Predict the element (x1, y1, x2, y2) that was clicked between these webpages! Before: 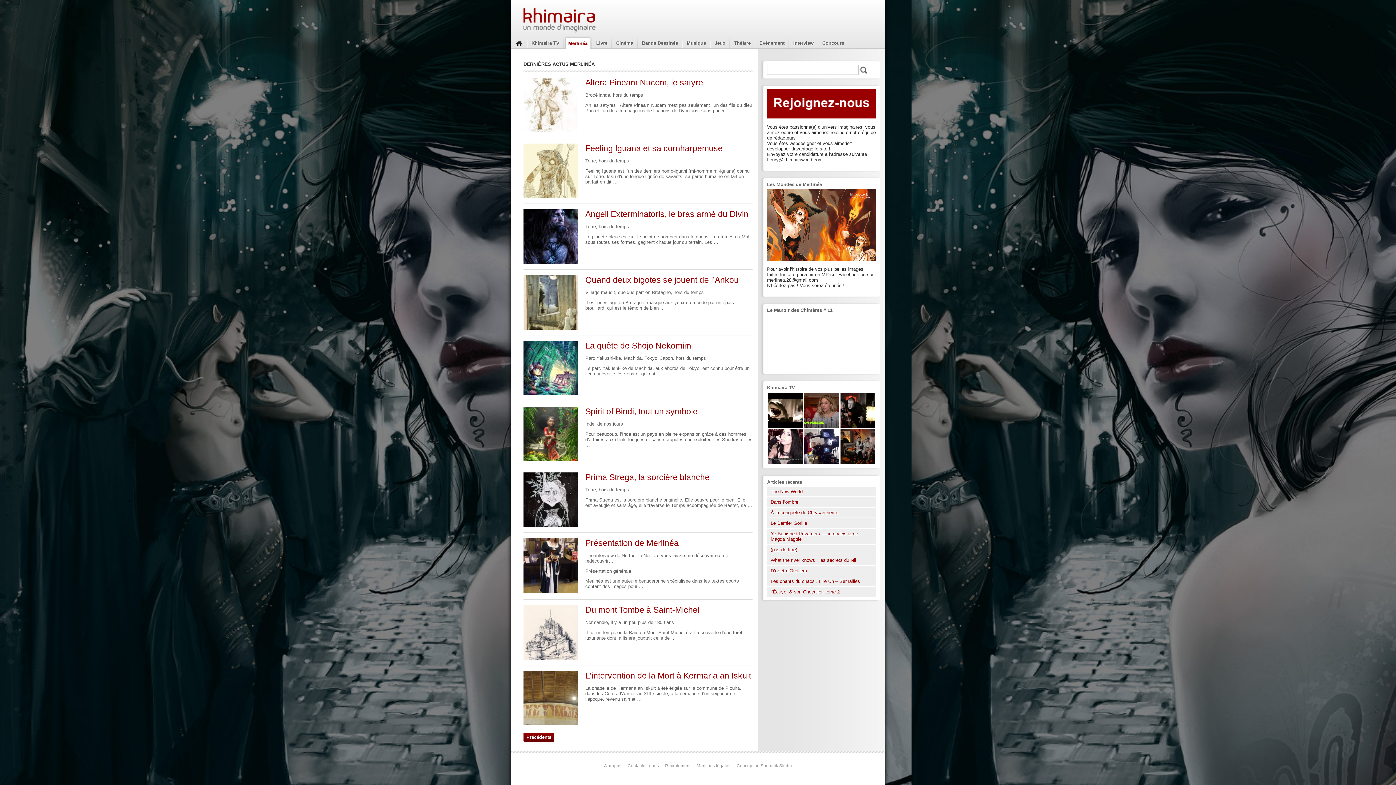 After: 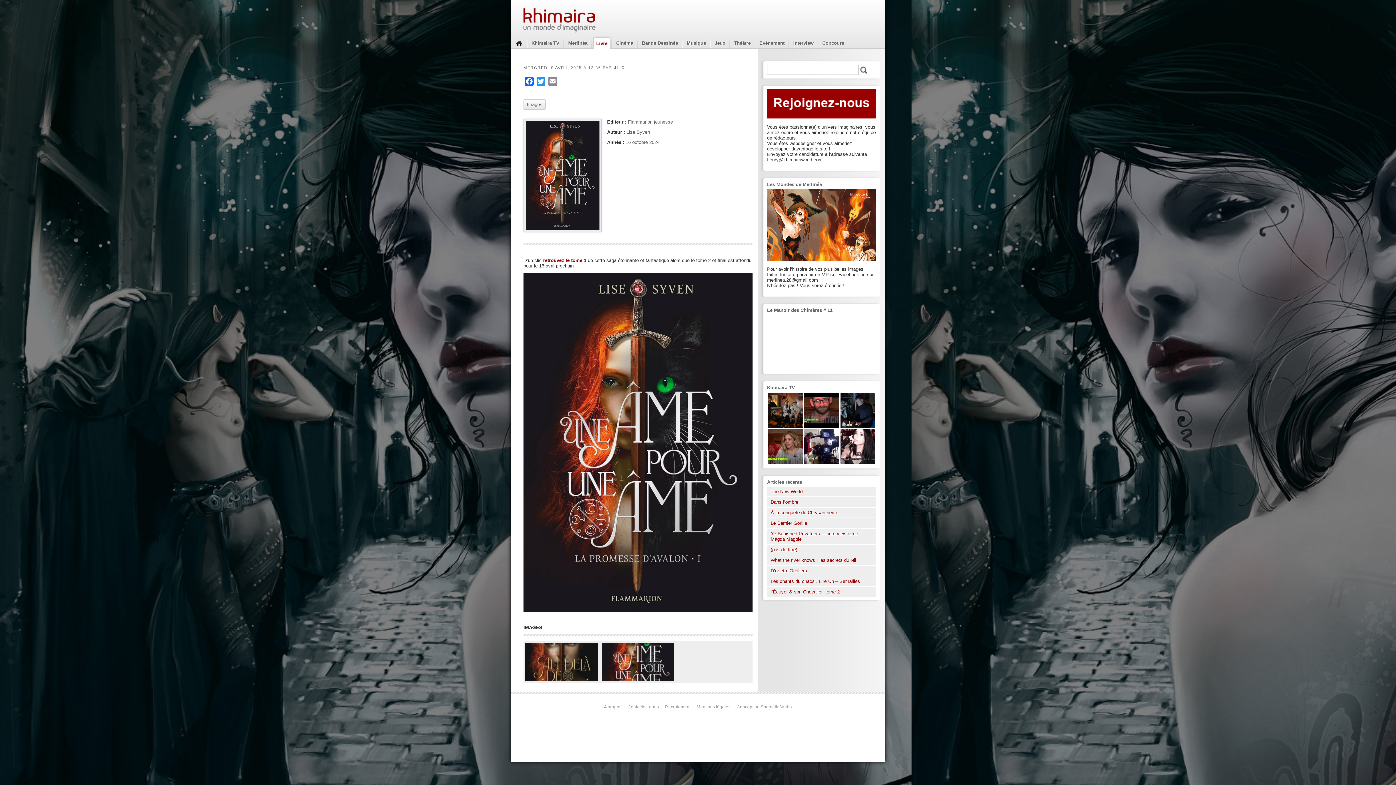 Action: label: (pas de titre) bbox: (767, 545, 876, 554)